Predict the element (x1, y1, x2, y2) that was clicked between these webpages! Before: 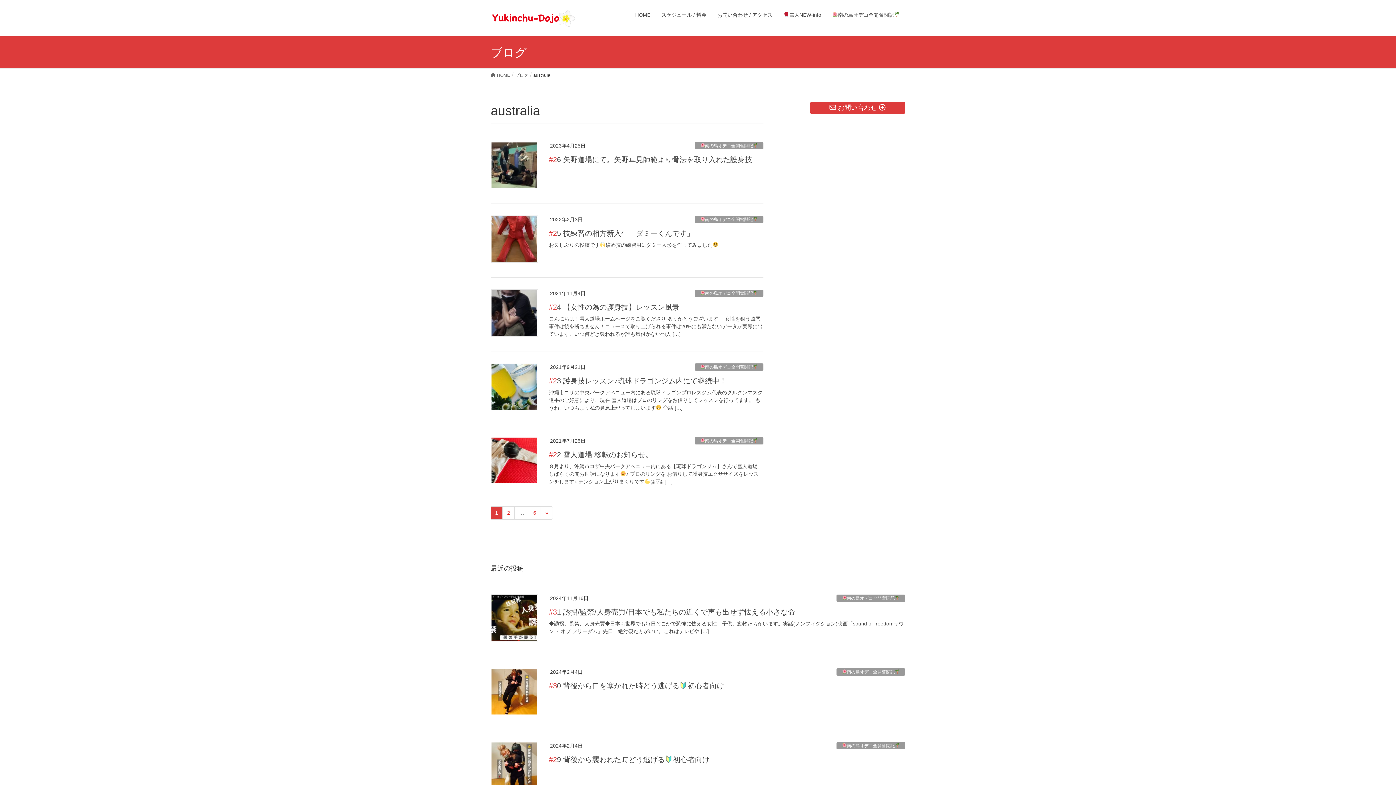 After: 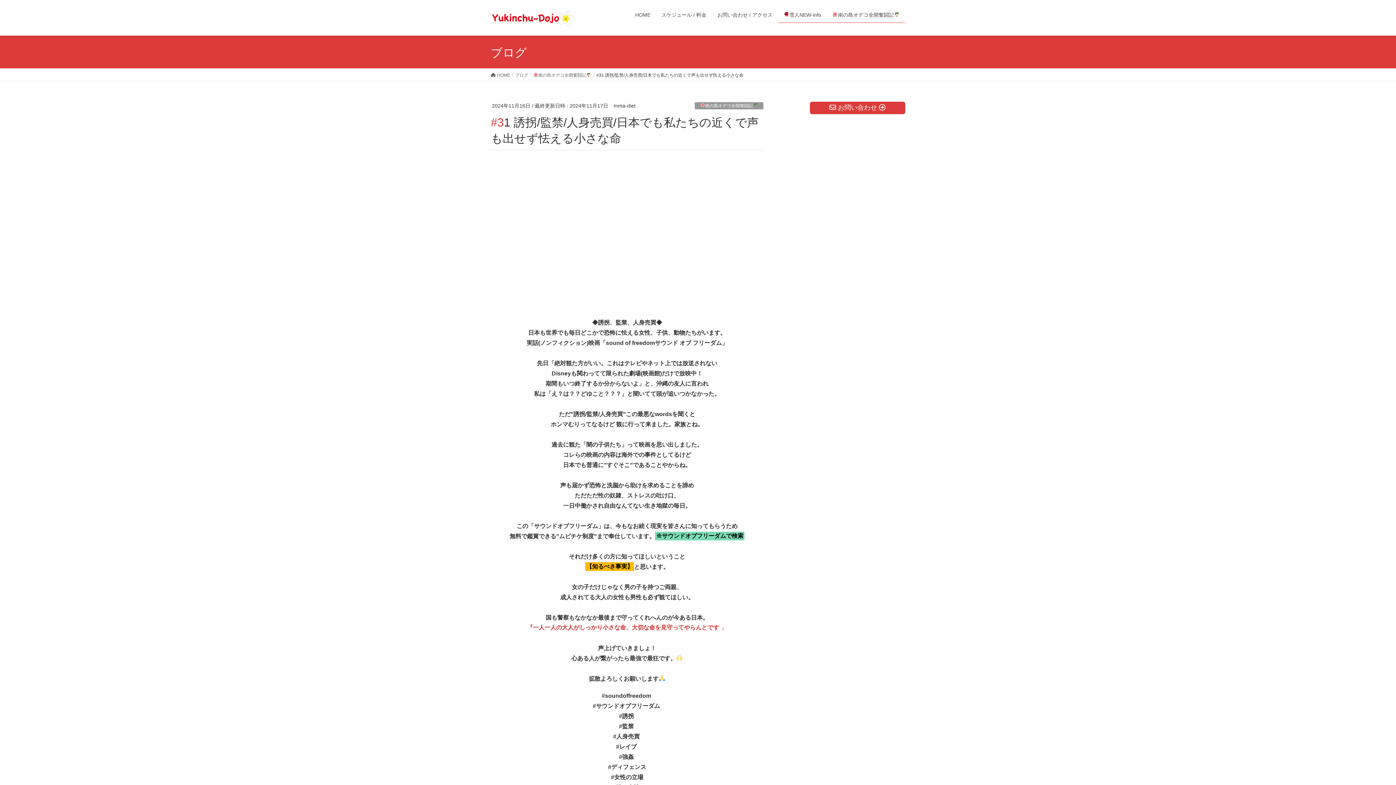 Action: label: #31 誘拐/監禁/人身売買/日本でも私たちの近くで声も出せず怯える小さな命 bbox: (549, 608, 795, 616)